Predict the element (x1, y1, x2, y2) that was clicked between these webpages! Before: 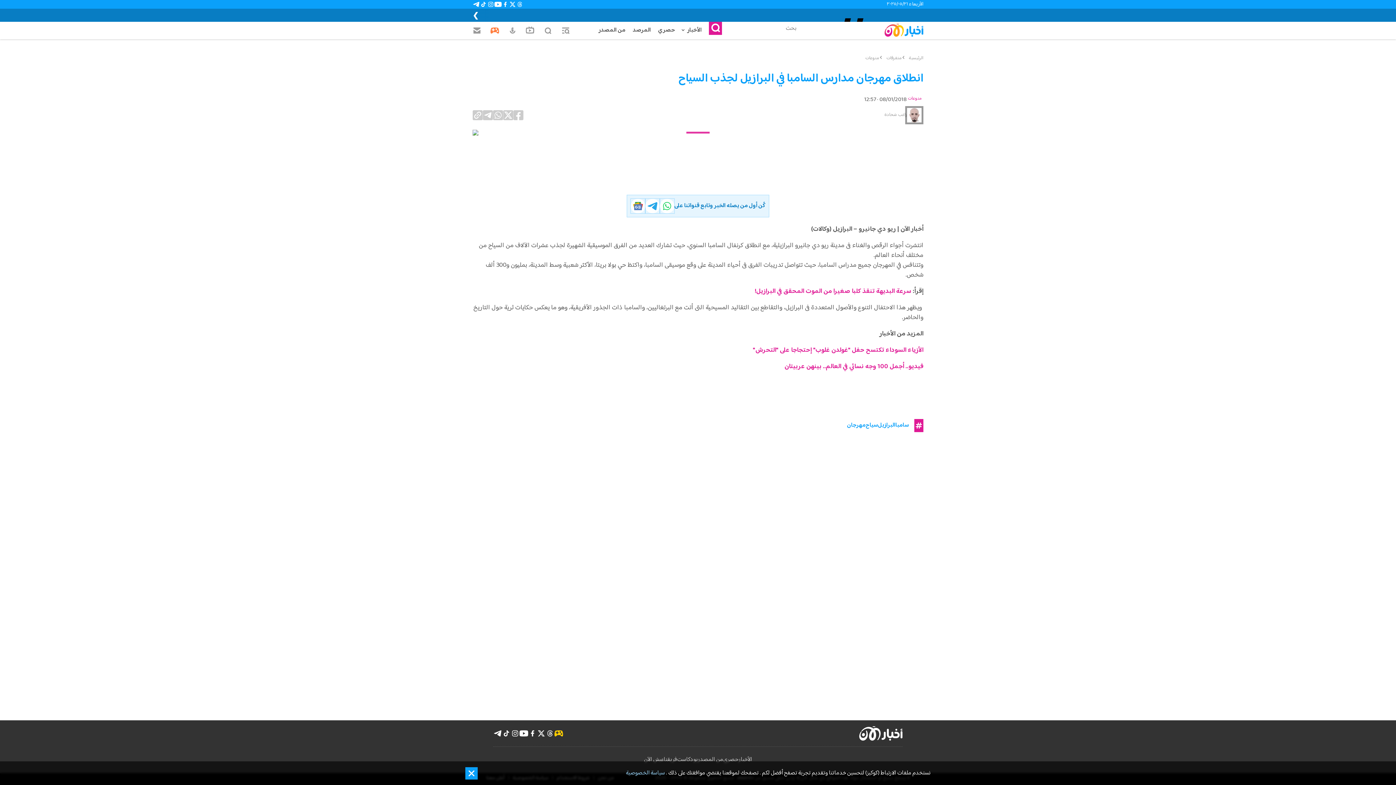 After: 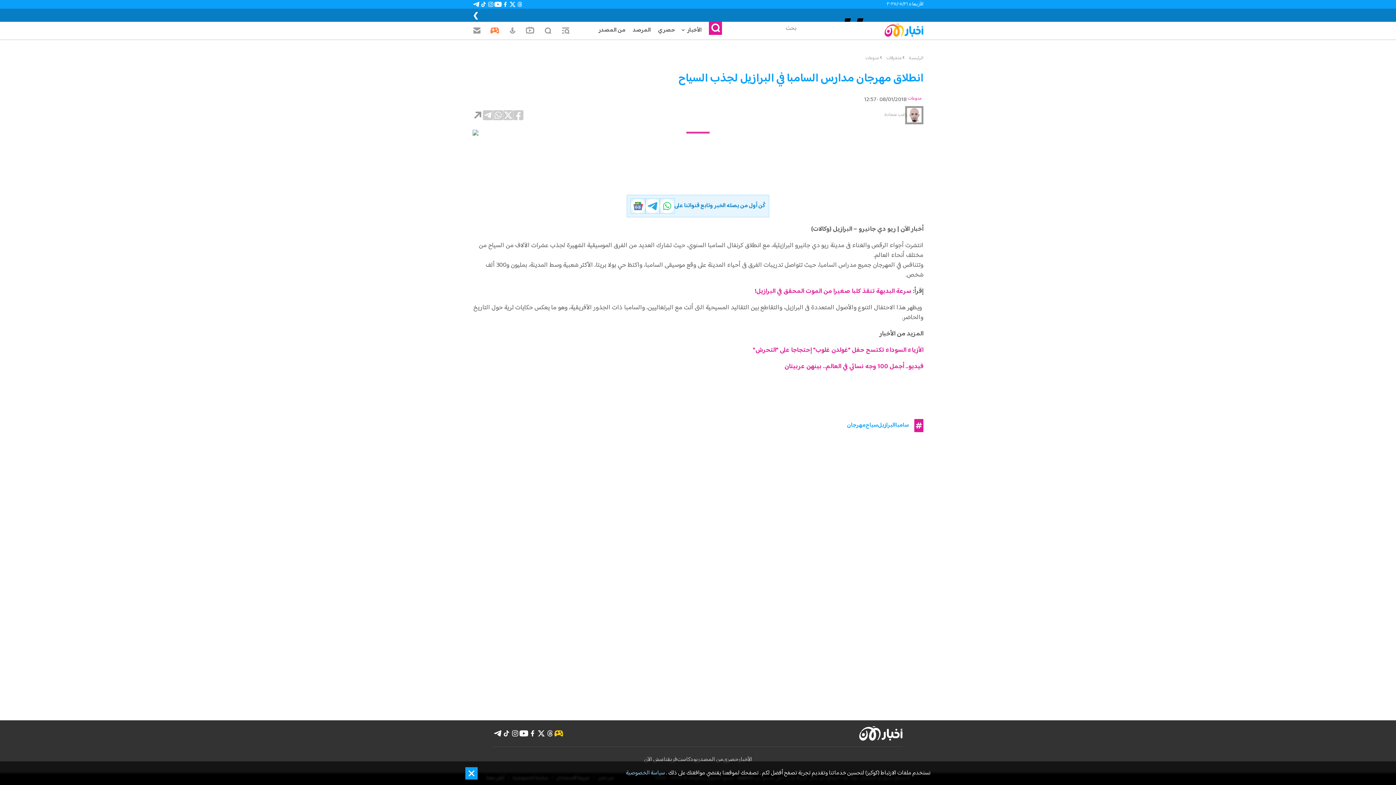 Action: bbox: (472, 110, 482, 120)